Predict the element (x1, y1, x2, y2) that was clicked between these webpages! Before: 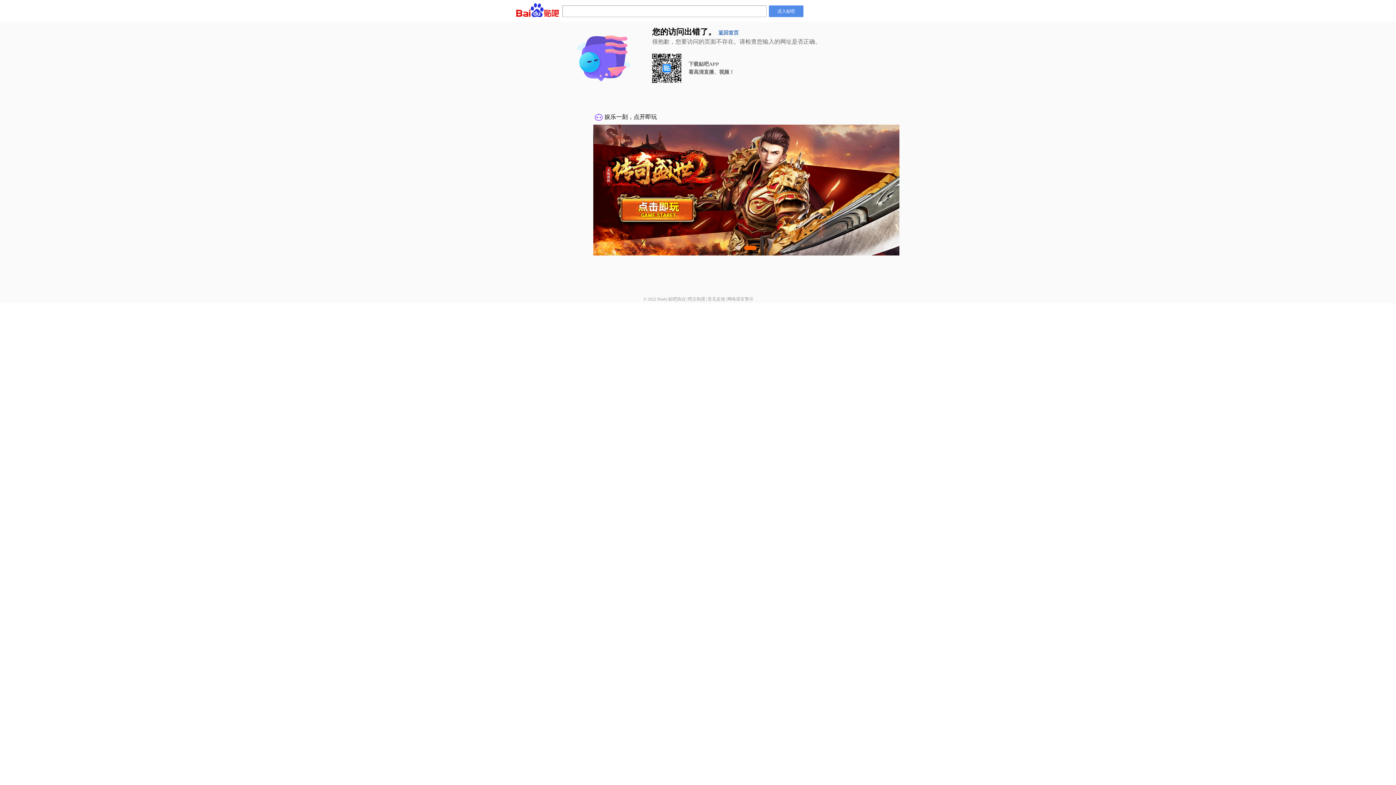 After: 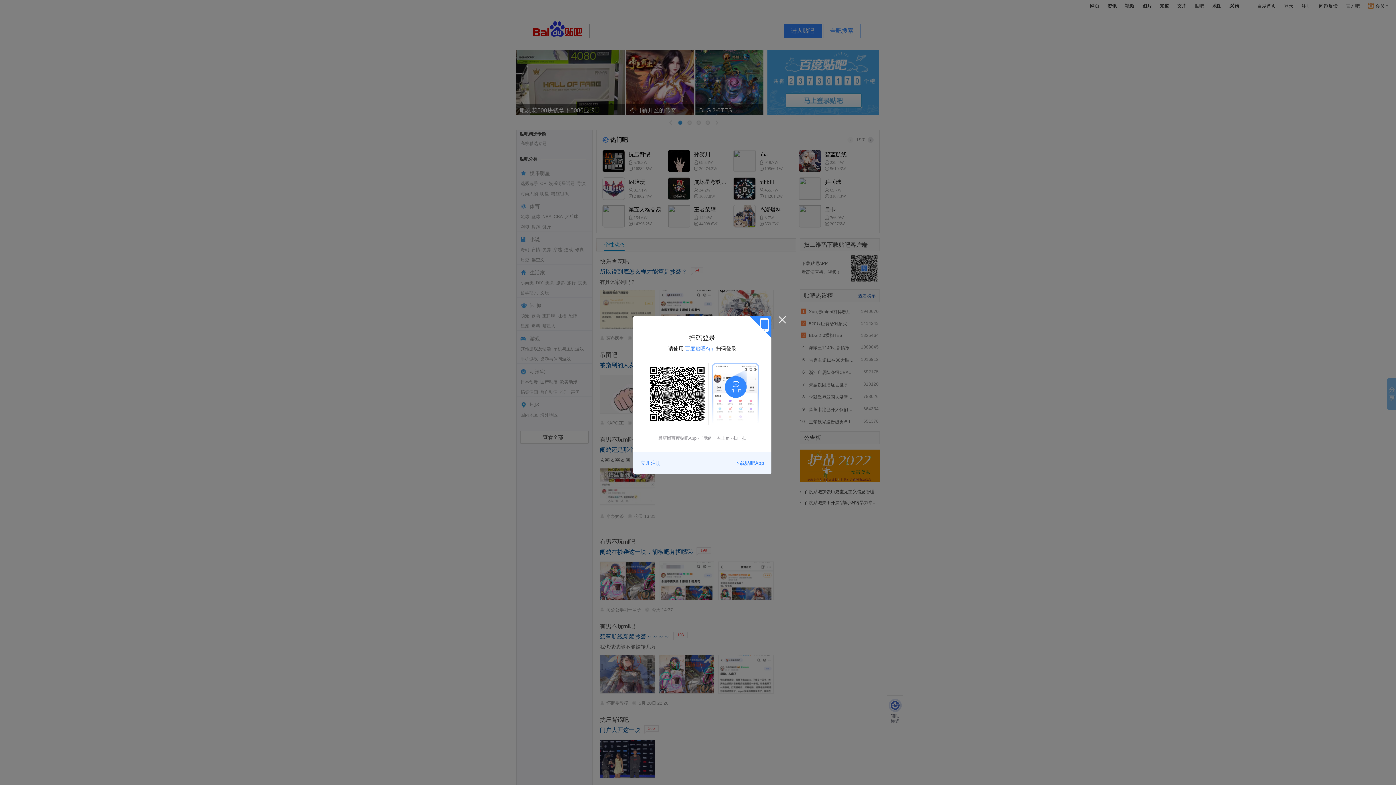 Action: label: 返回首页 bbox: (718, 30, 738, 35)